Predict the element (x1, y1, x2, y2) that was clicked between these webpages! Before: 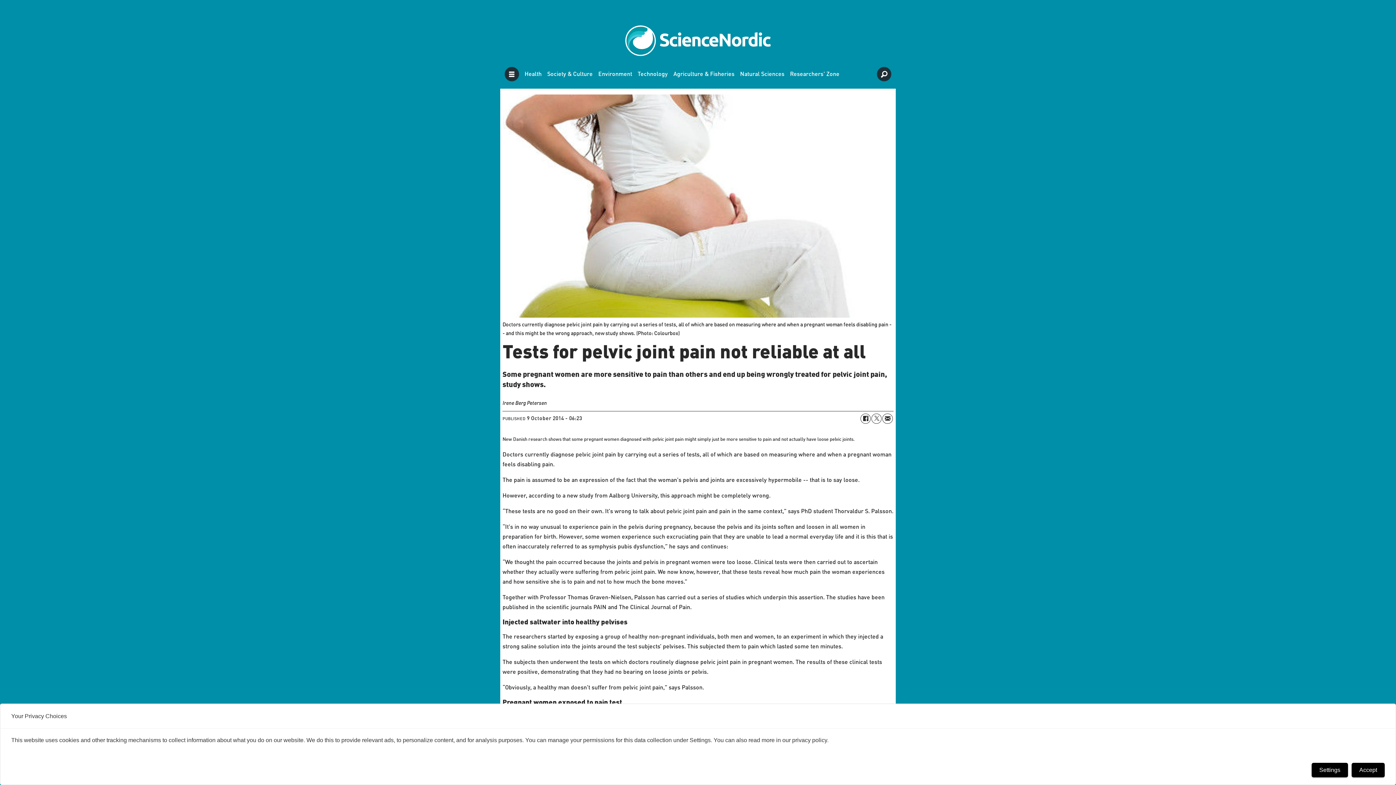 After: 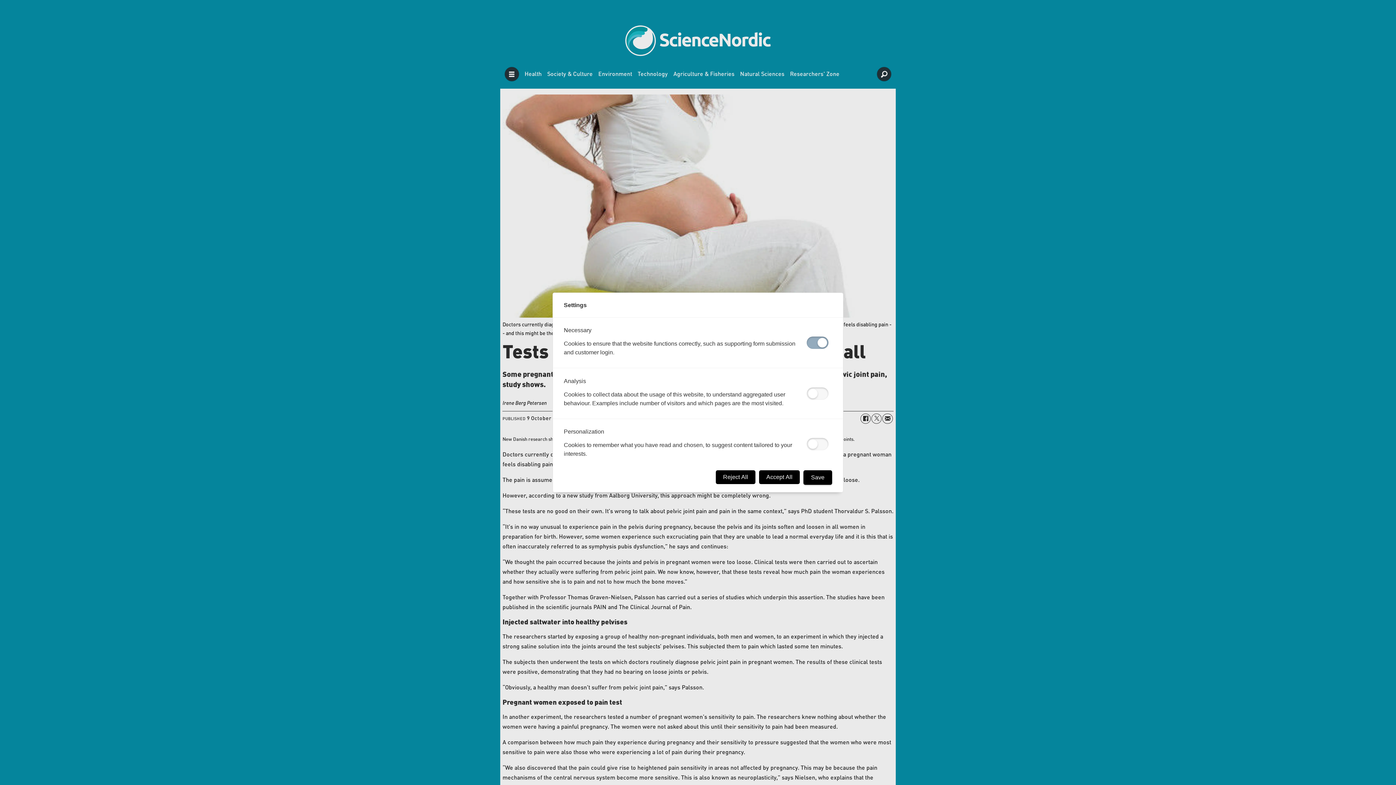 Action: bbox: (1312, 763, 1348, 777) label: Settings